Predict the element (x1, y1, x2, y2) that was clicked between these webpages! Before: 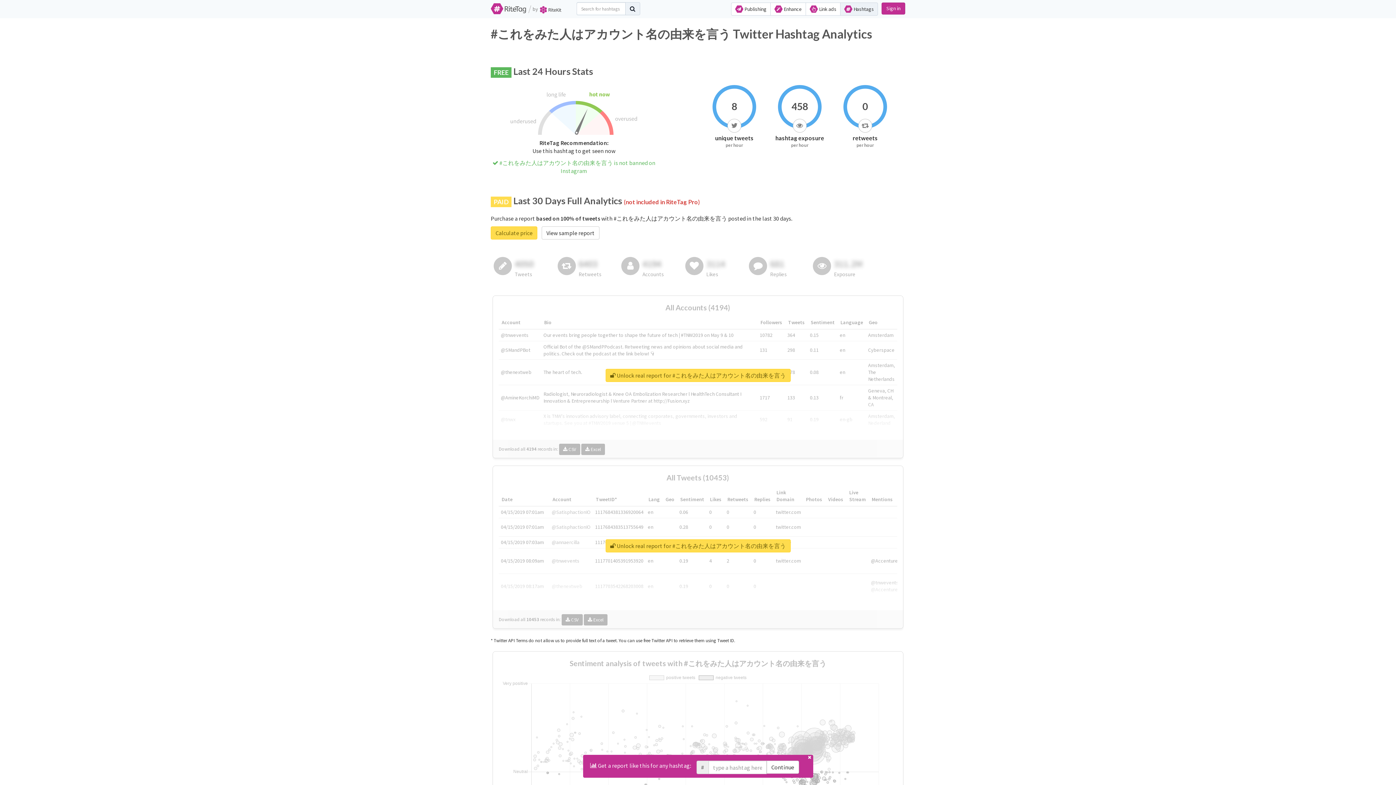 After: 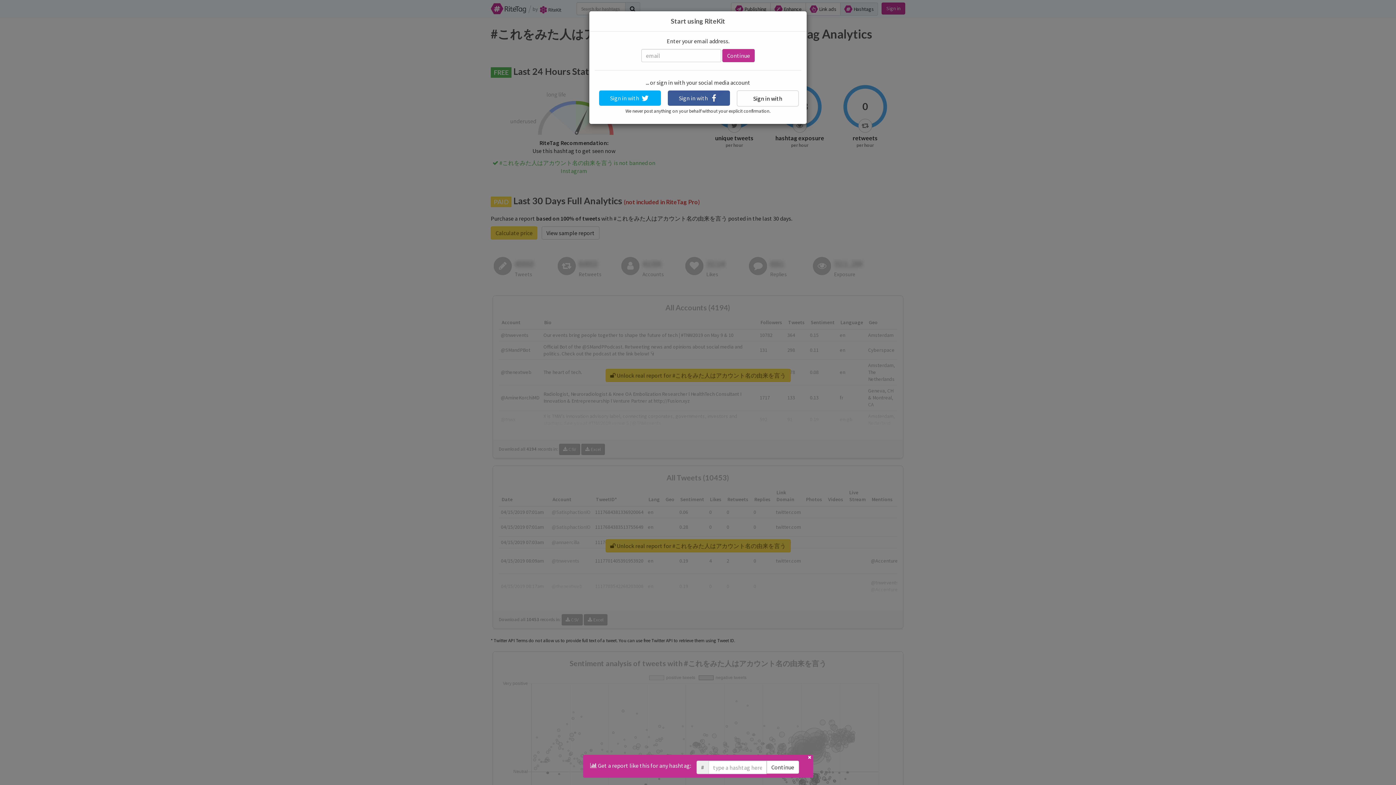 Action: label:  Unlock real report for #これをみた人はアカウント名の由来を言う bbox: (605, 369, 790, 382)